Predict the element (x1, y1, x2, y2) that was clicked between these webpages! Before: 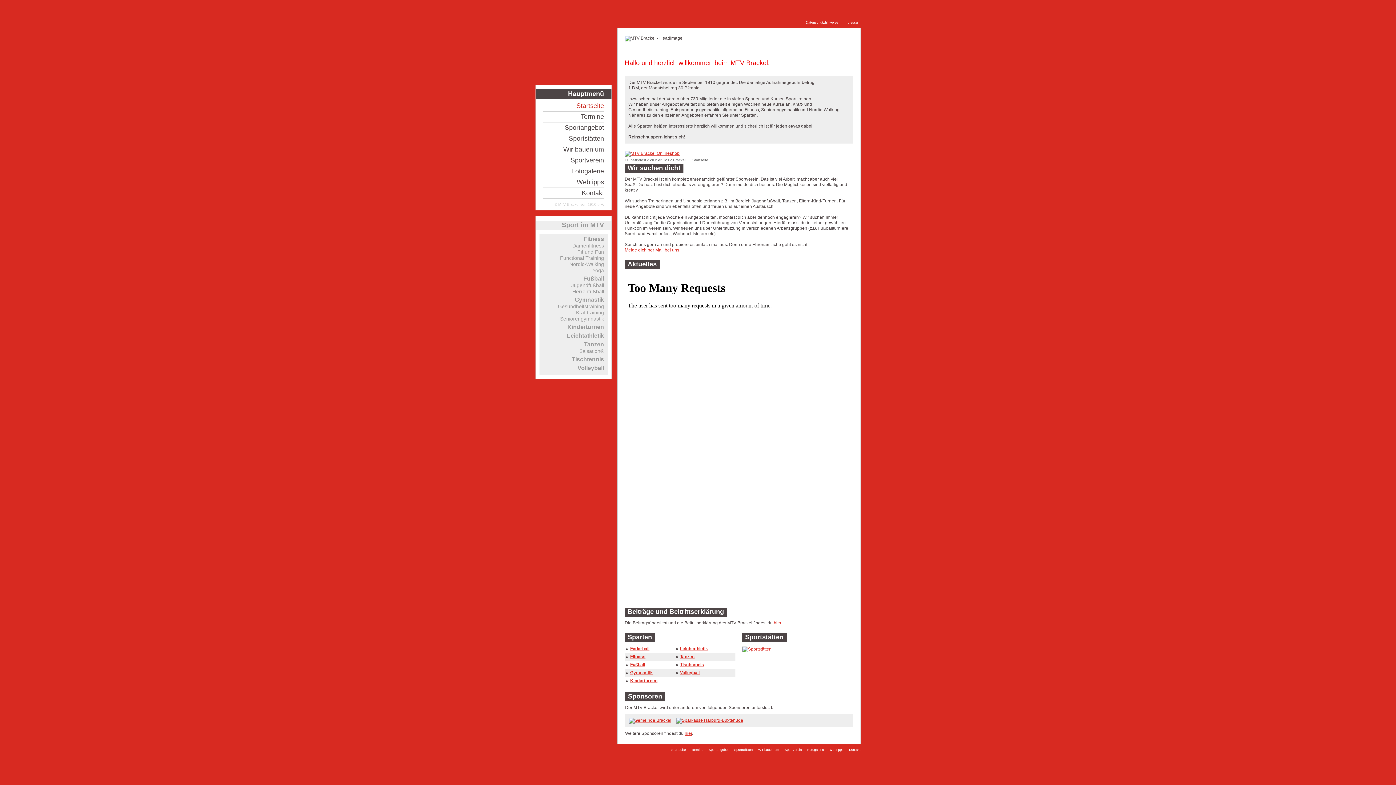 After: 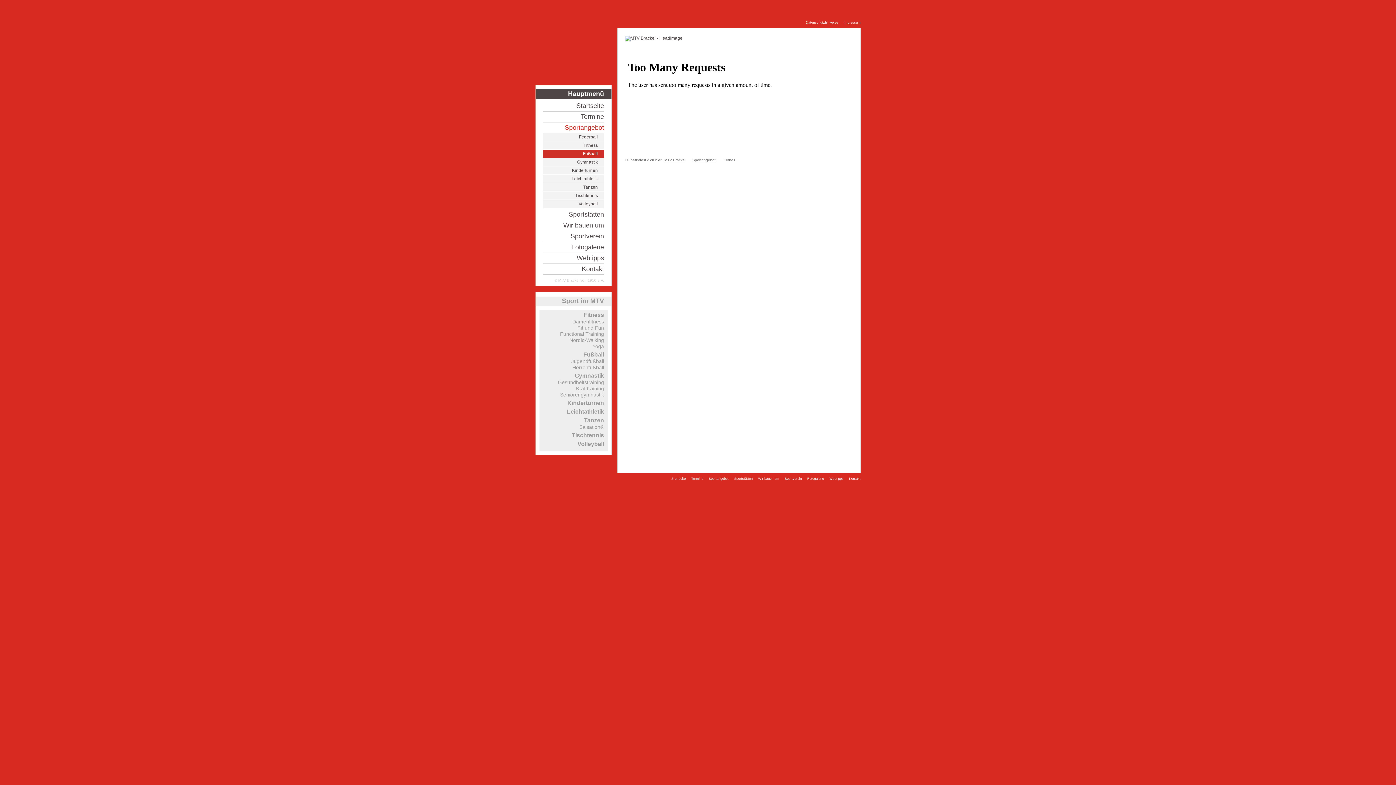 Action: label: Fußball bbox: (630, 662, 645, 667)